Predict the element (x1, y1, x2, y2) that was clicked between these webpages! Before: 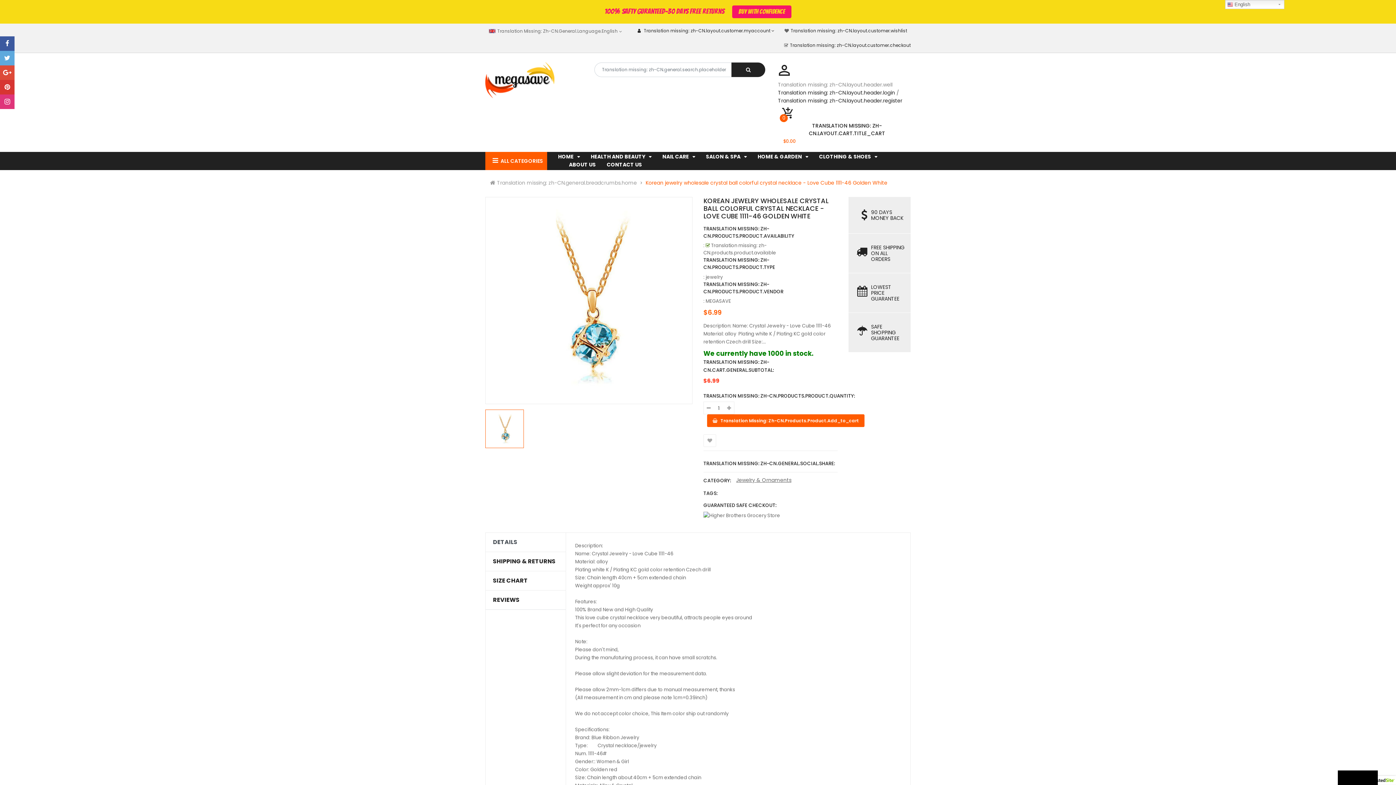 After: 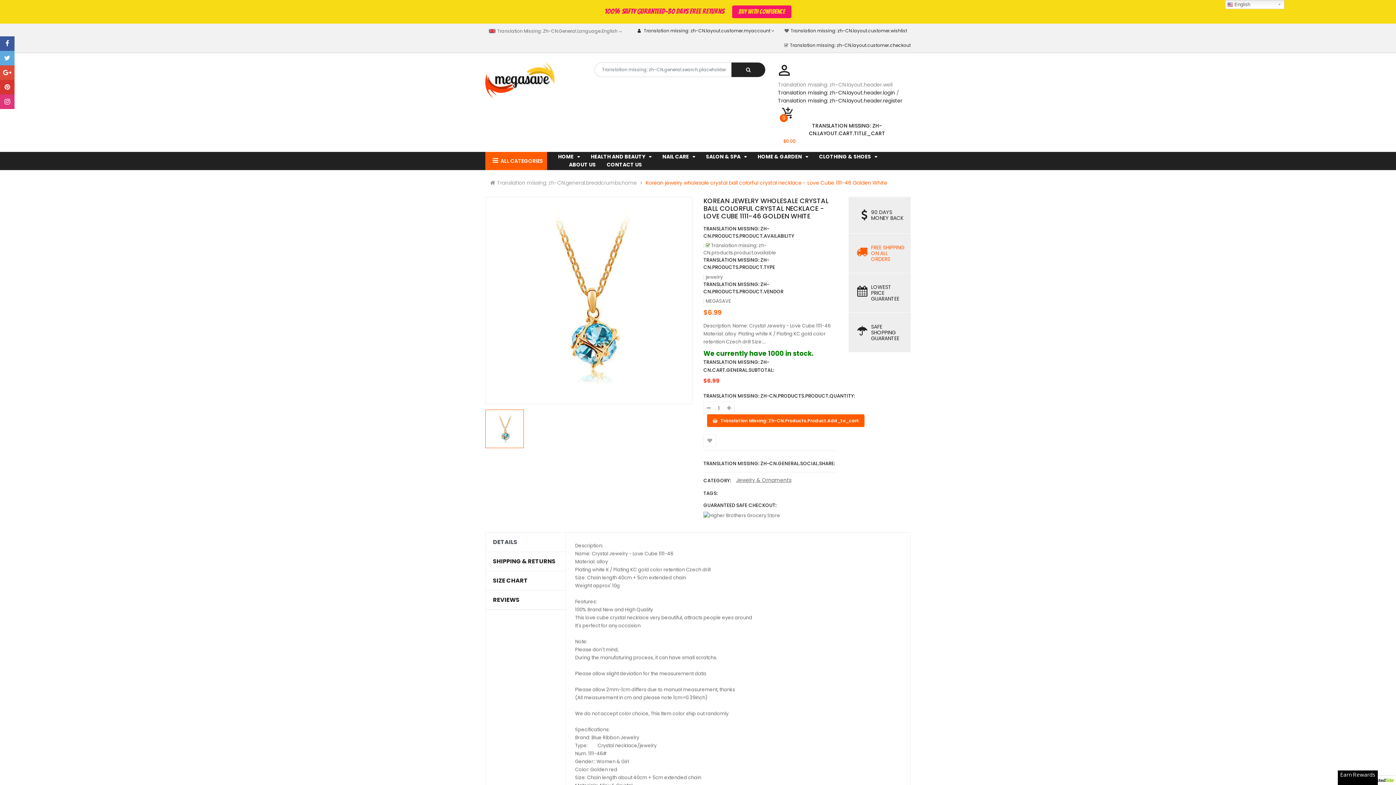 Action: label: FREE SHIPPING
ON ALL ORDERS bbox: (853, 233, 905, 272)